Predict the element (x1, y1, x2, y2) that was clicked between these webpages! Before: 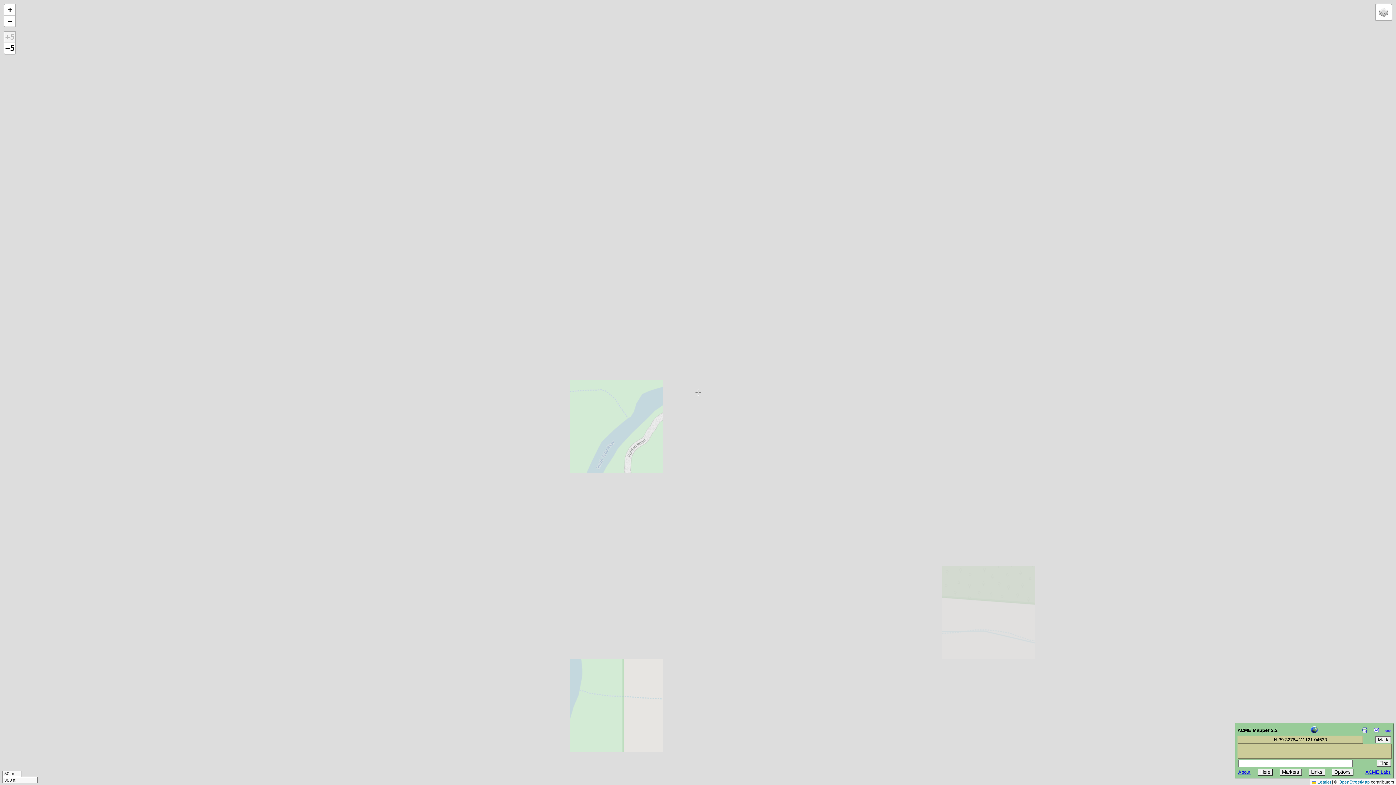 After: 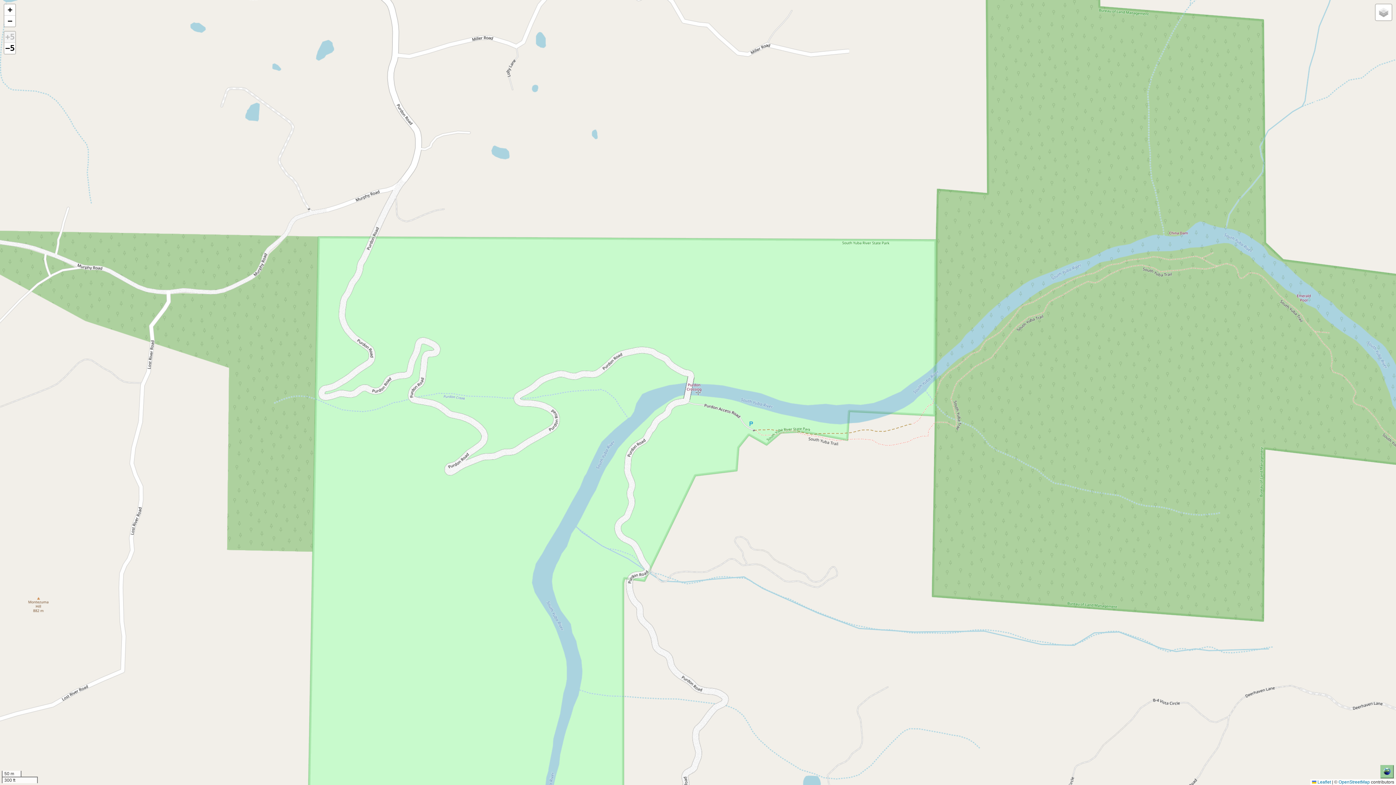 Action: bbox: (1310, 730, 1319, 736)